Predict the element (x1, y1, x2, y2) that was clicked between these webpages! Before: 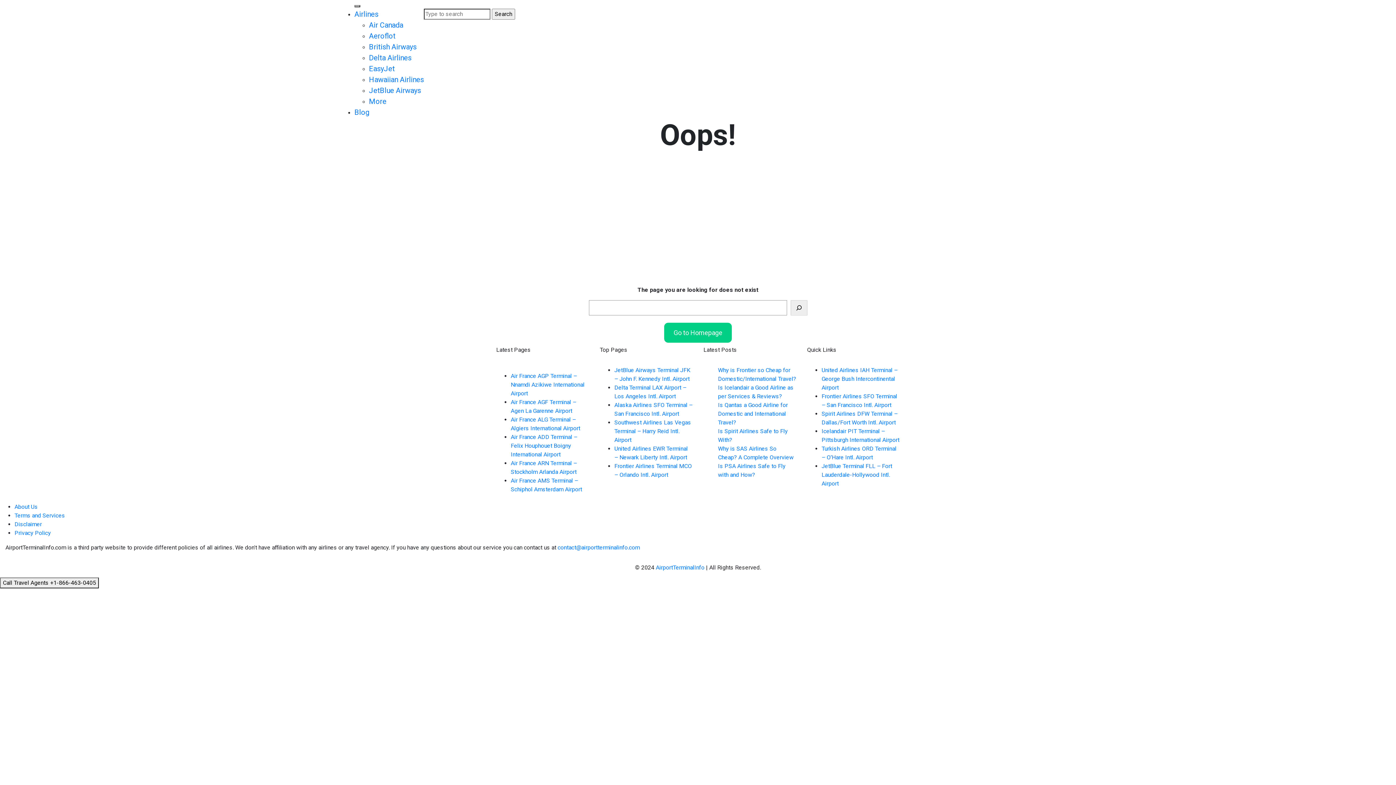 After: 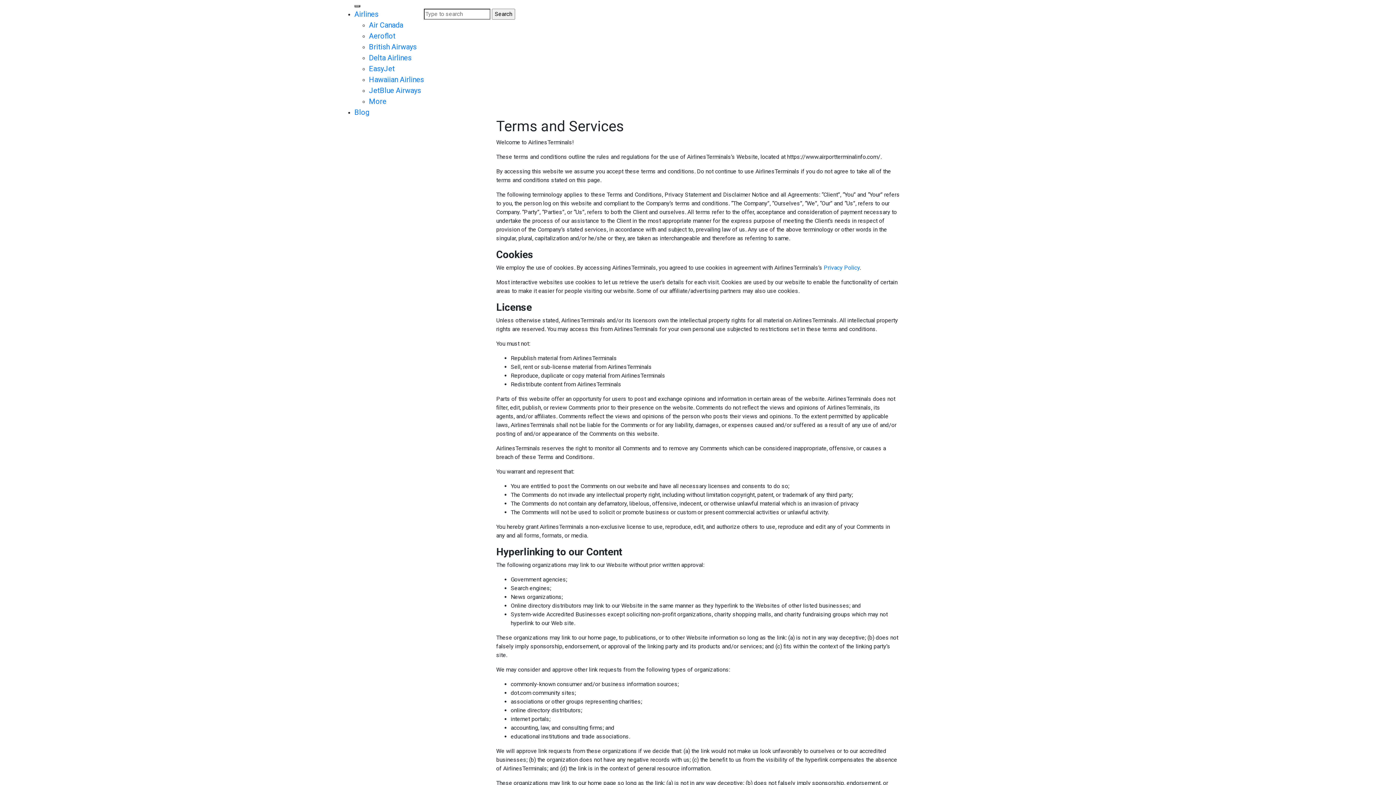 Action: bbox: (14, 512, 65, 519) label: Terms and Services